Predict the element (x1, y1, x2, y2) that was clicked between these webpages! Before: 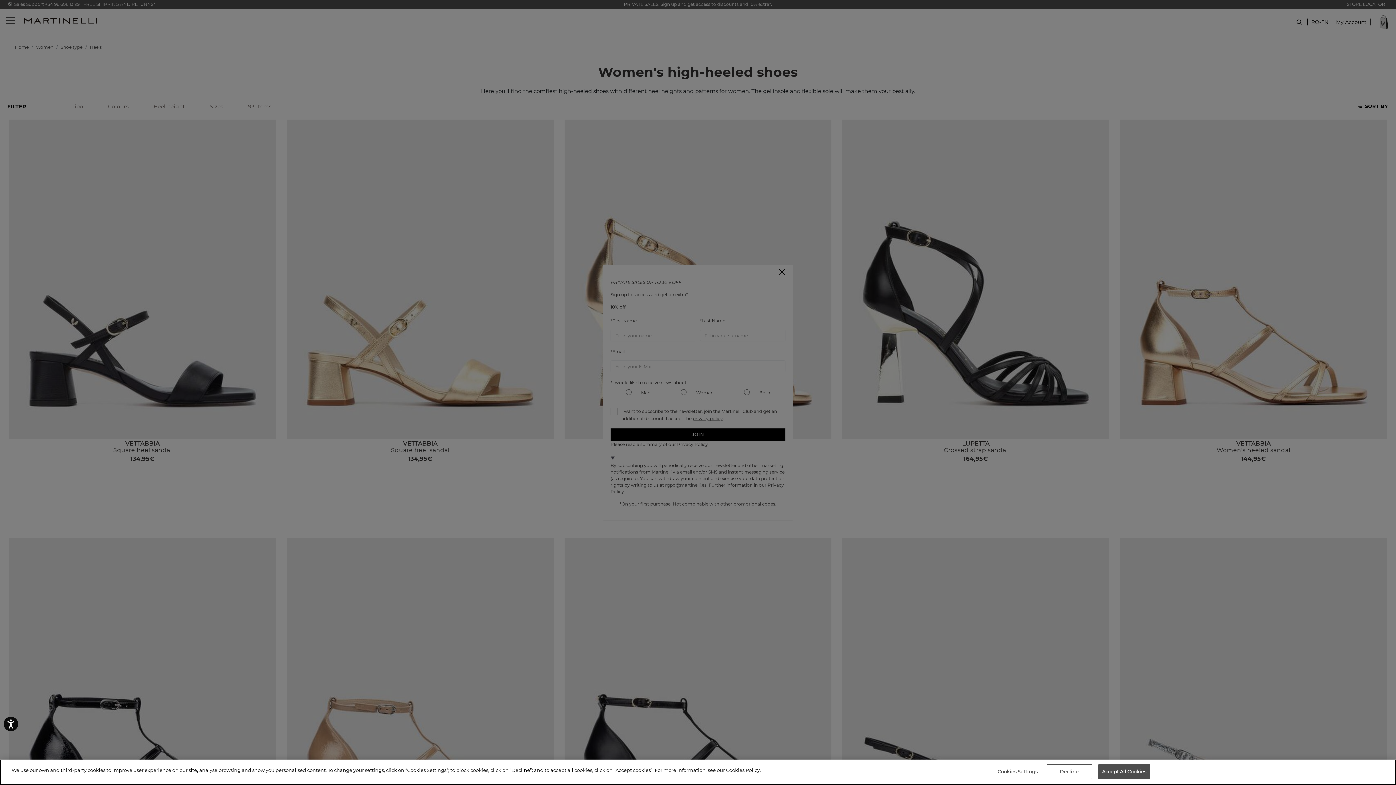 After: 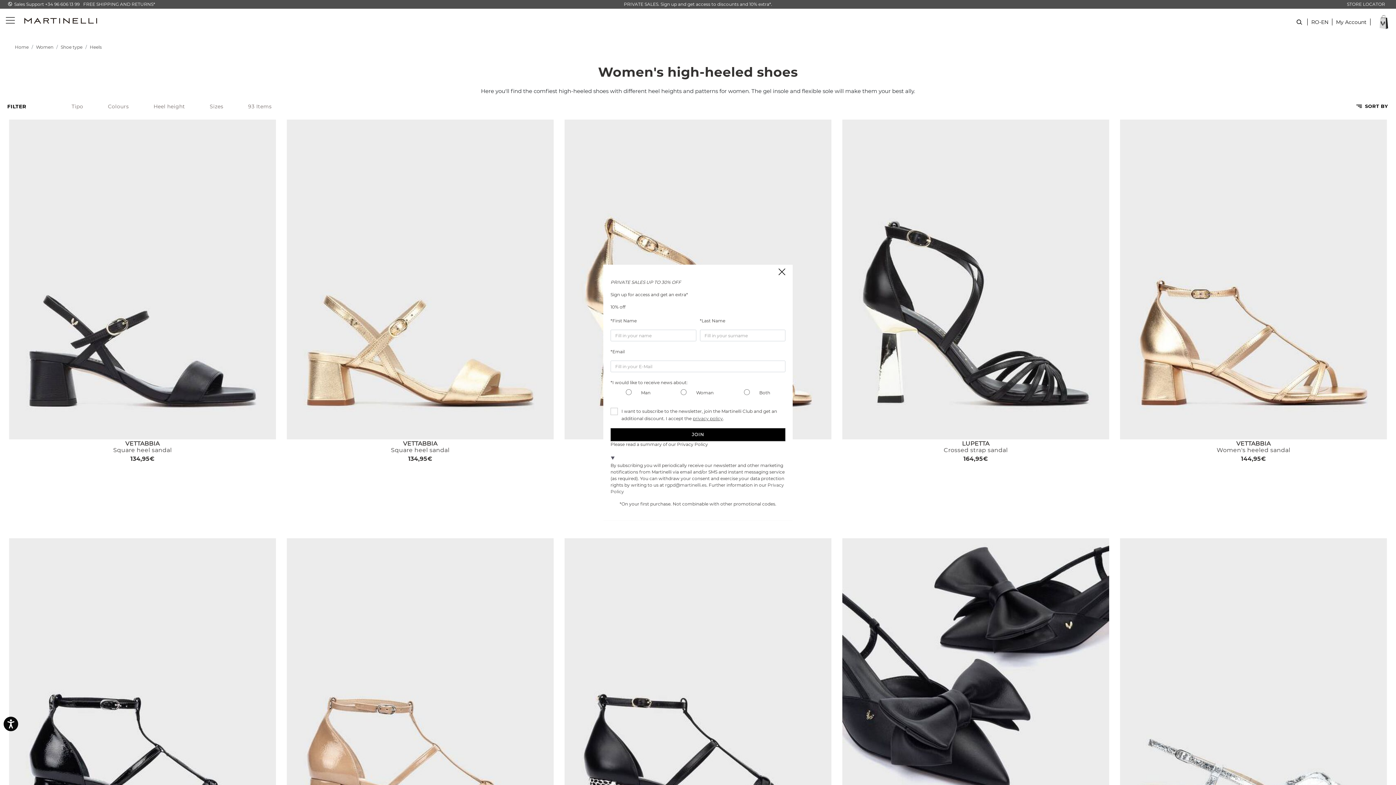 Action: bbox: (1046, 764, 1092, 779) label: Decline